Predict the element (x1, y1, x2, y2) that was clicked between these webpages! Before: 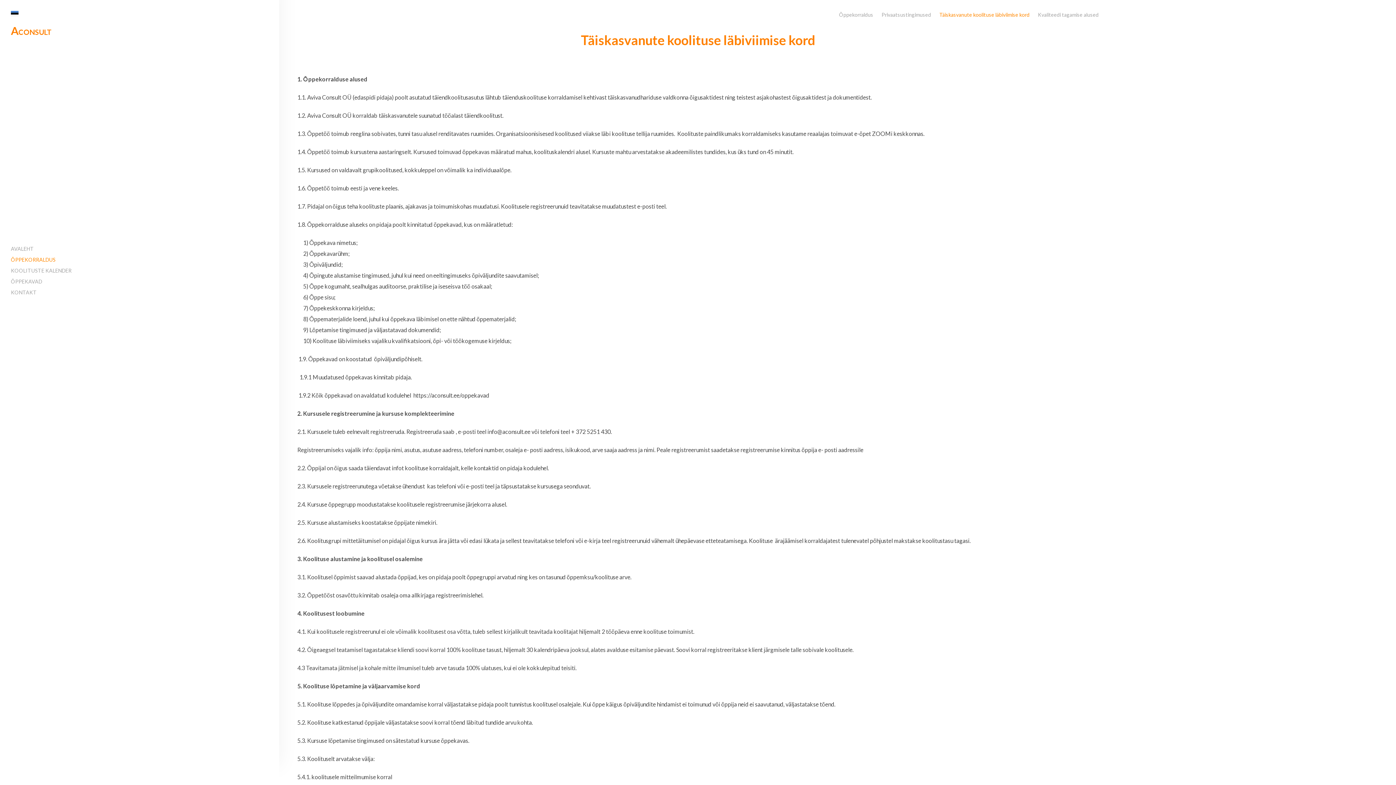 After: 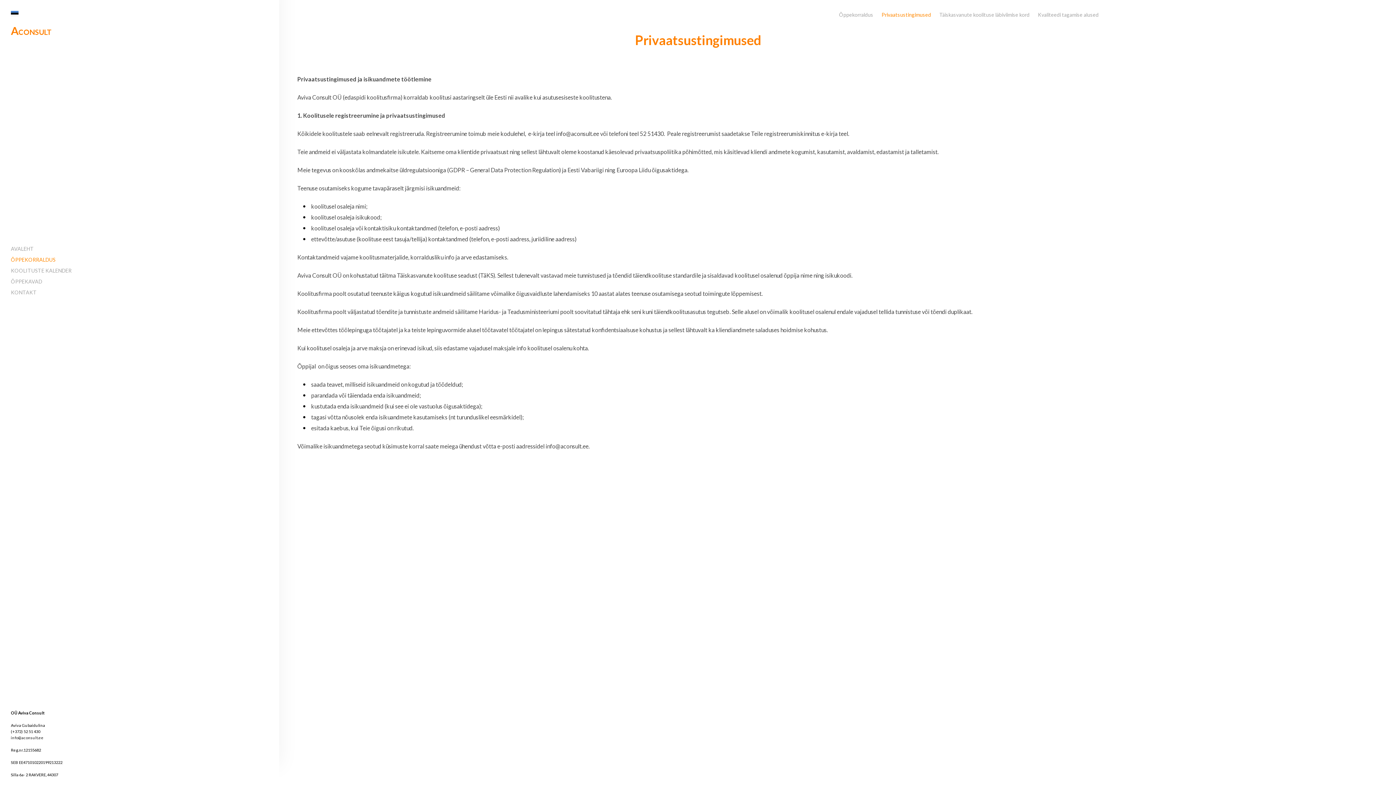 Action: label: Privaatsustingimused bbox: (881, 12, 931, 17)